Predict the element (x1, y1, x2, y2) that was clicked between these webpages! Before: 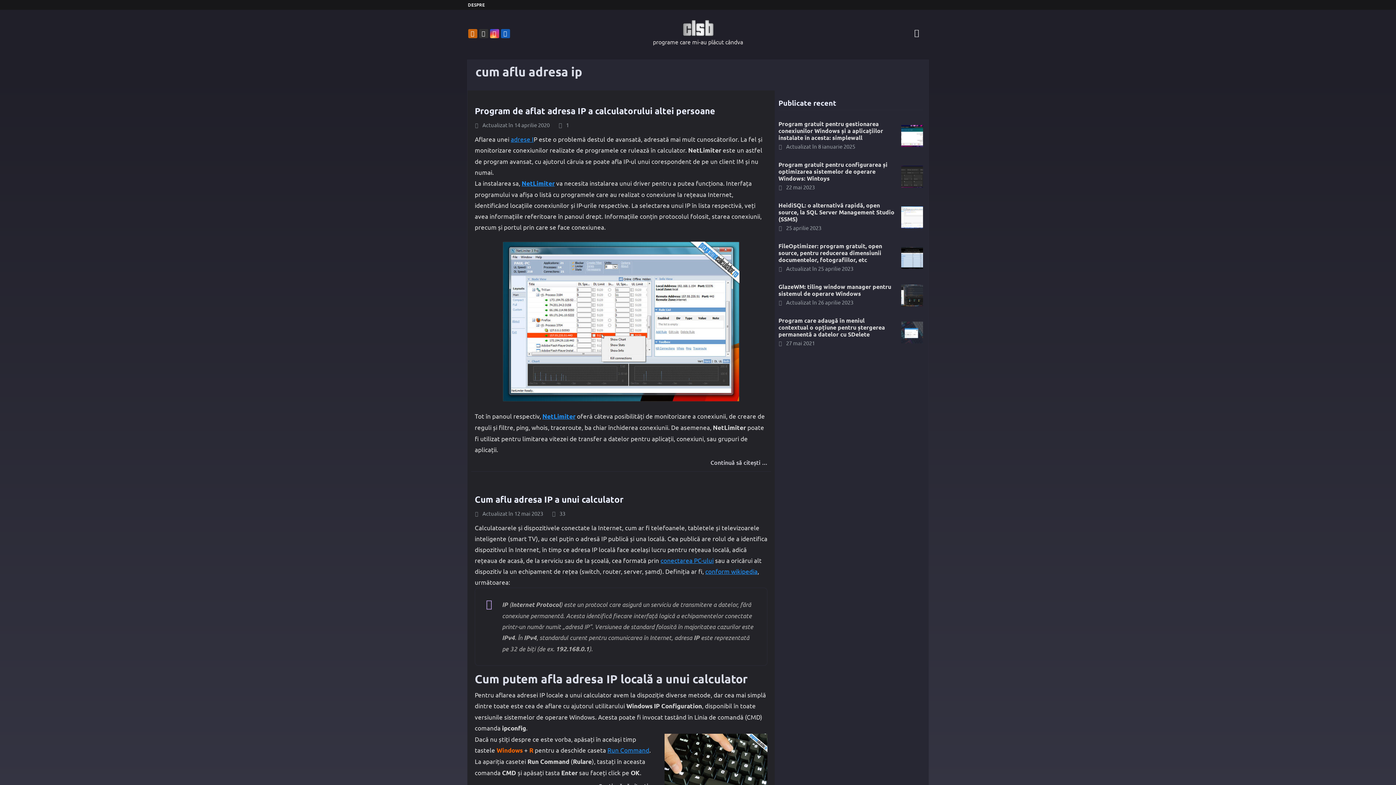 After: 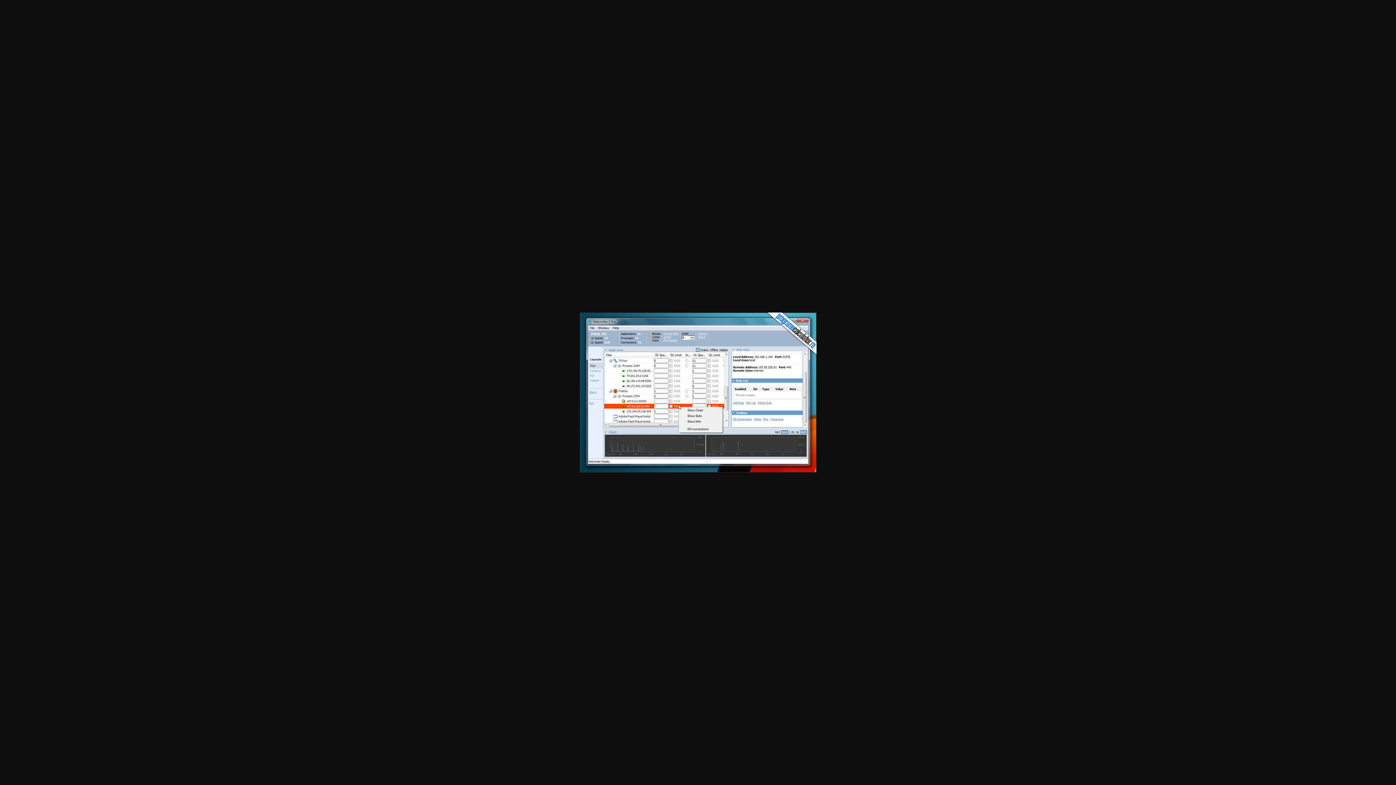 Action: bbox: (474, 241, 767, 401)